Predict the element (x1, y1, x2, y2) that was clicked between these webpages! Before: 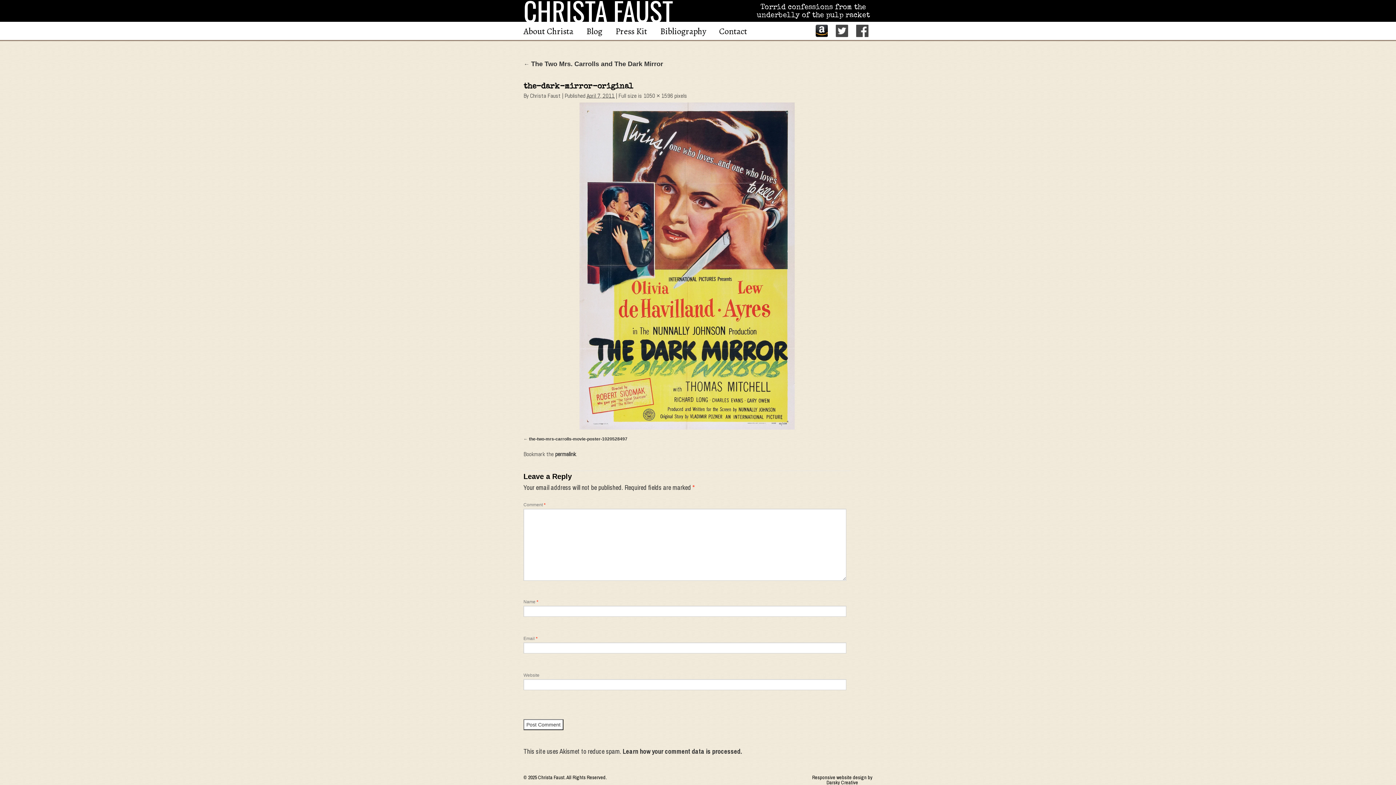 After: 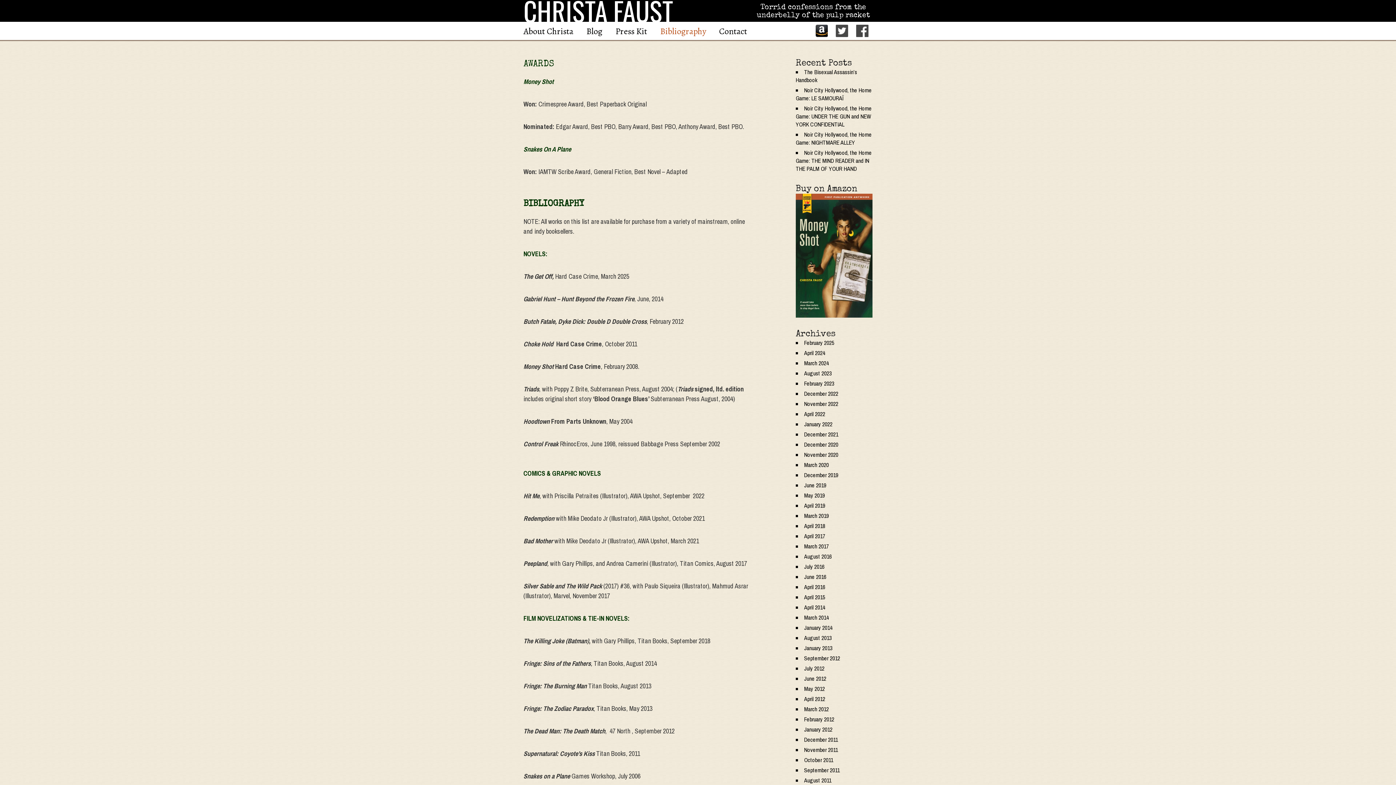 Action: bbox: (660, 26, 706, 35) label: Bibliography